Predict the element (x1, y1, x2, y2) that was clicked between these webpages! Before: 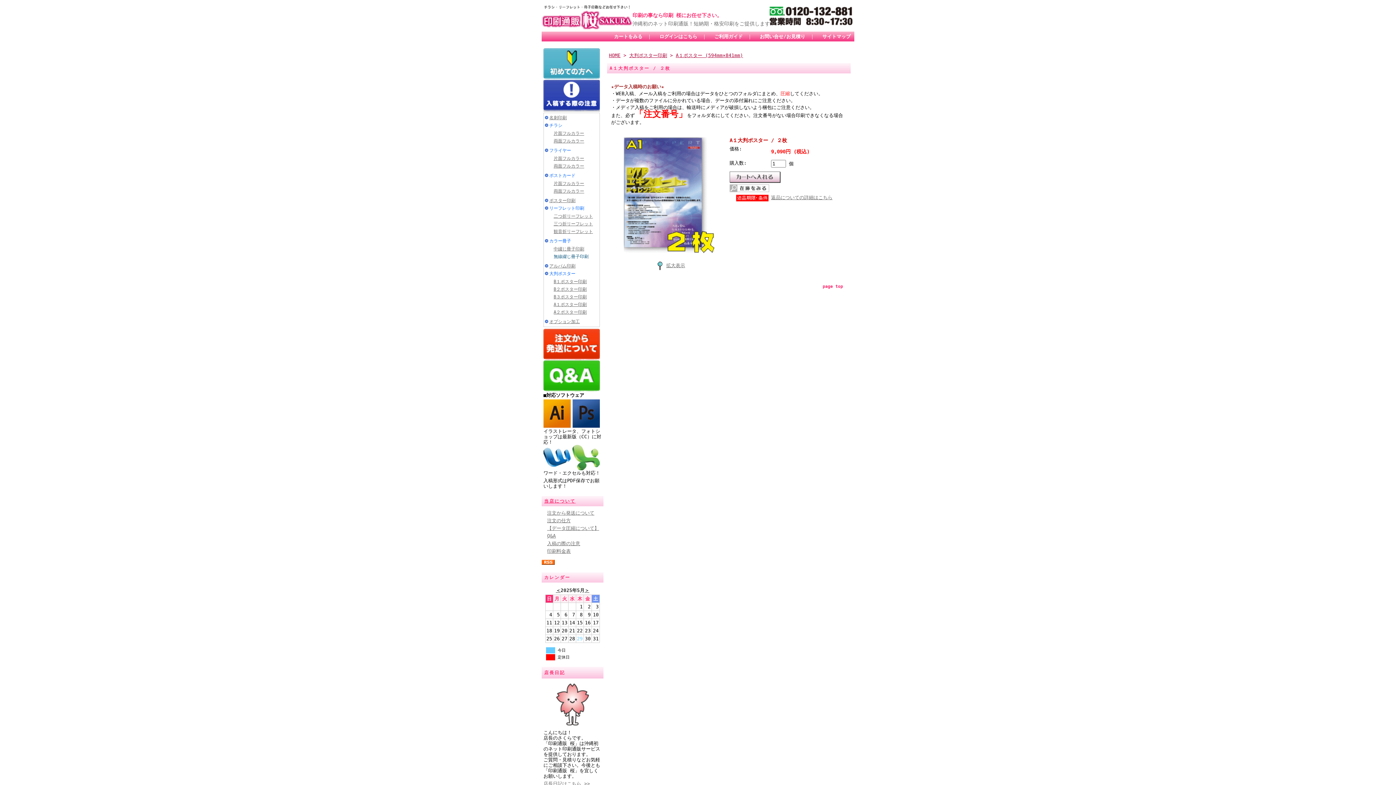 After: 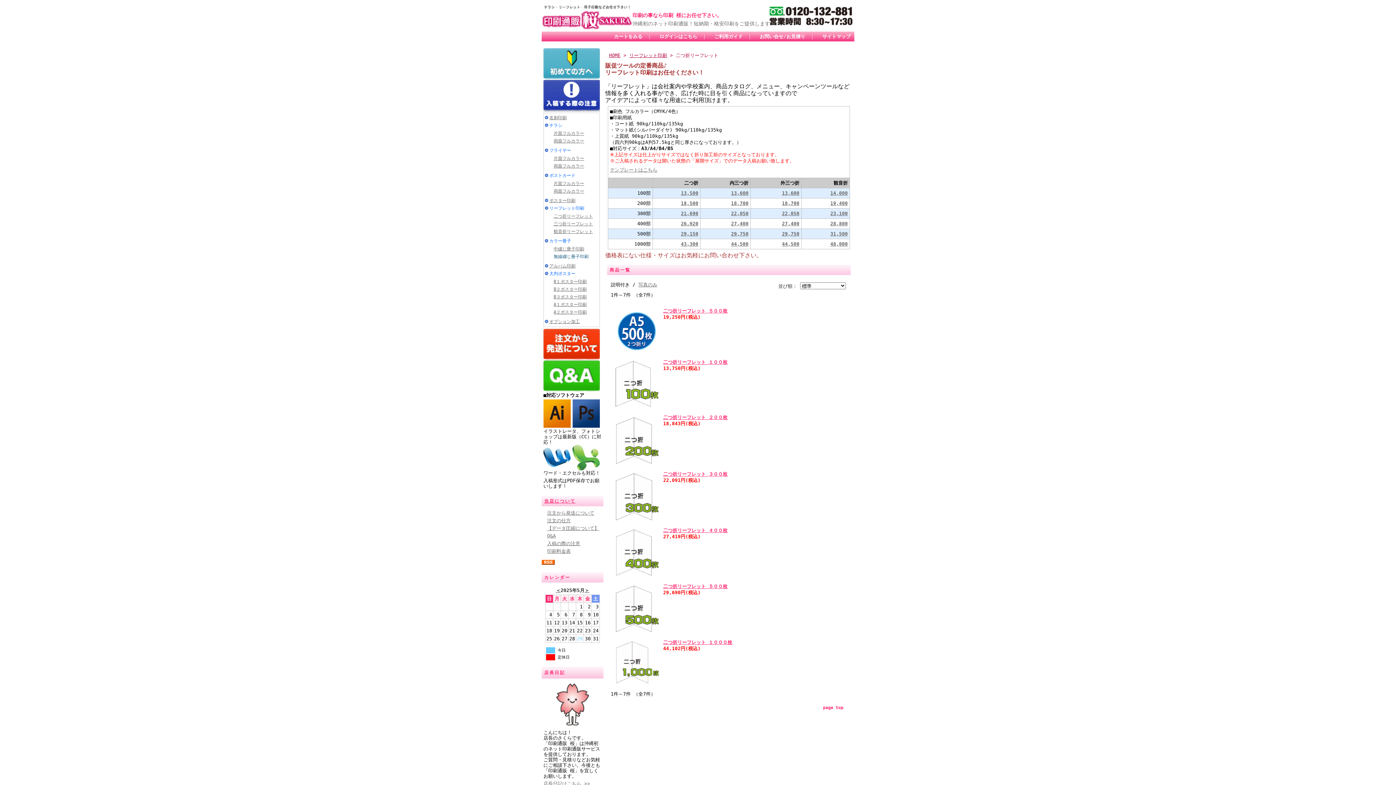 Action: label: 二つ折リーフレット bbox: (553, 213, 593, 218)